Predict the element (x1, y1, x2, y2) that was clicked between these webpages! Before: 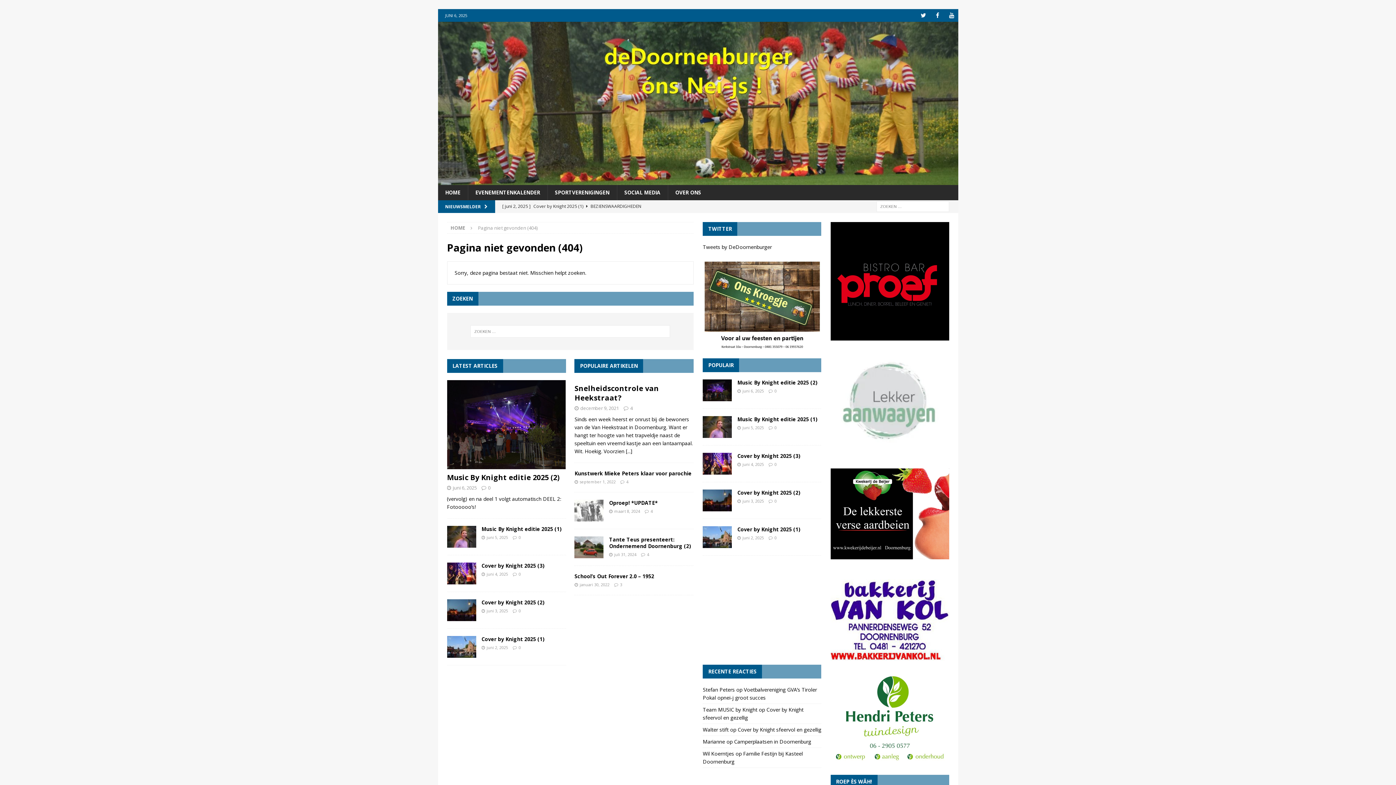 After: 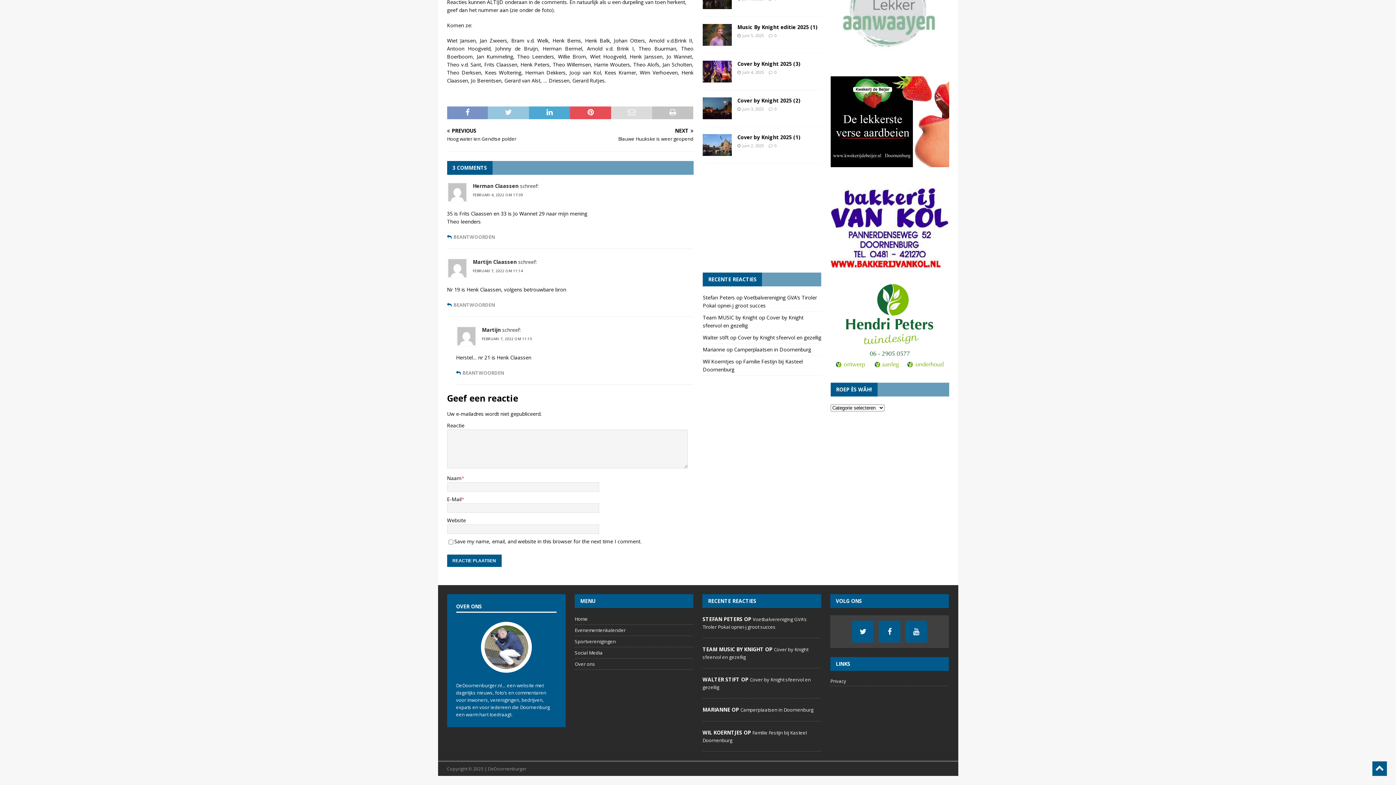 Action: label: 3 bbox: (620, 582, 622, 587)